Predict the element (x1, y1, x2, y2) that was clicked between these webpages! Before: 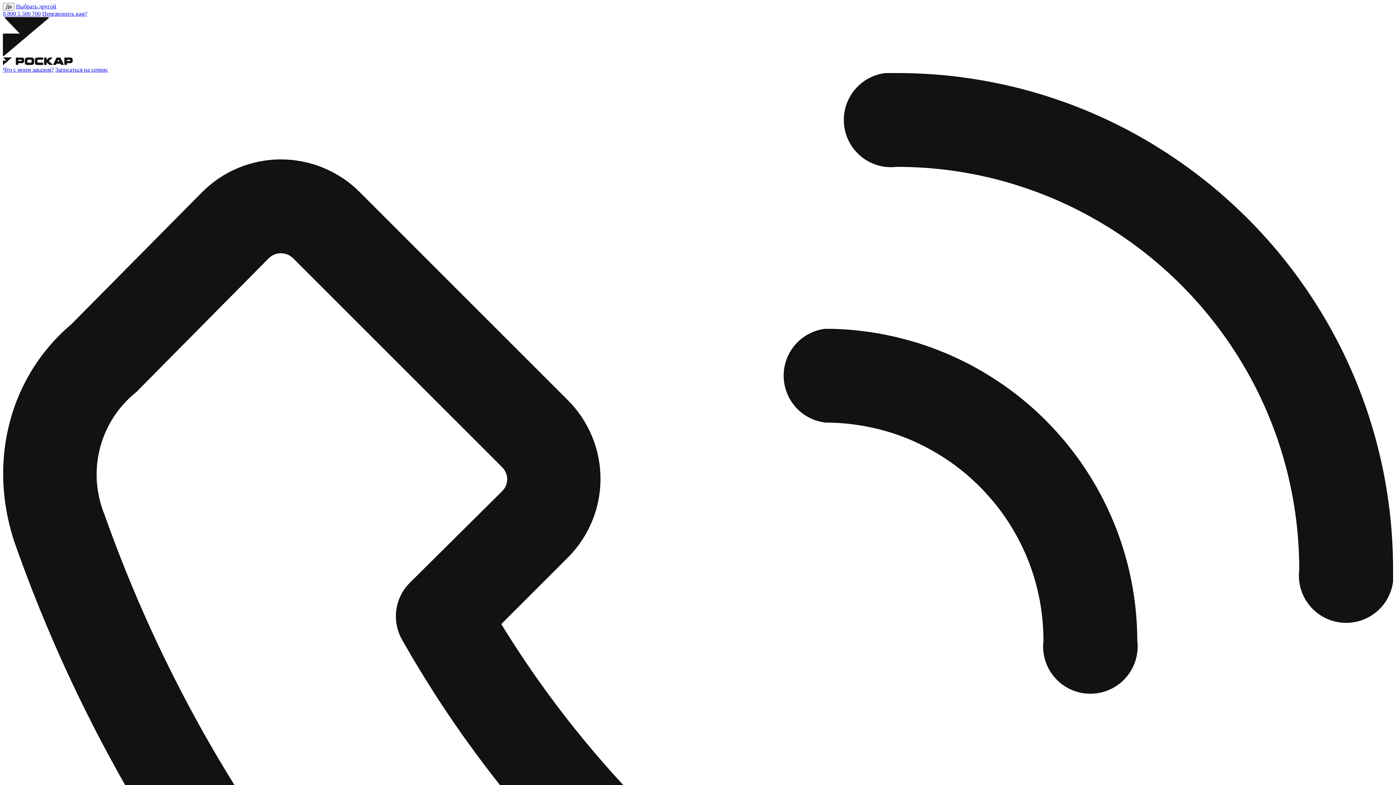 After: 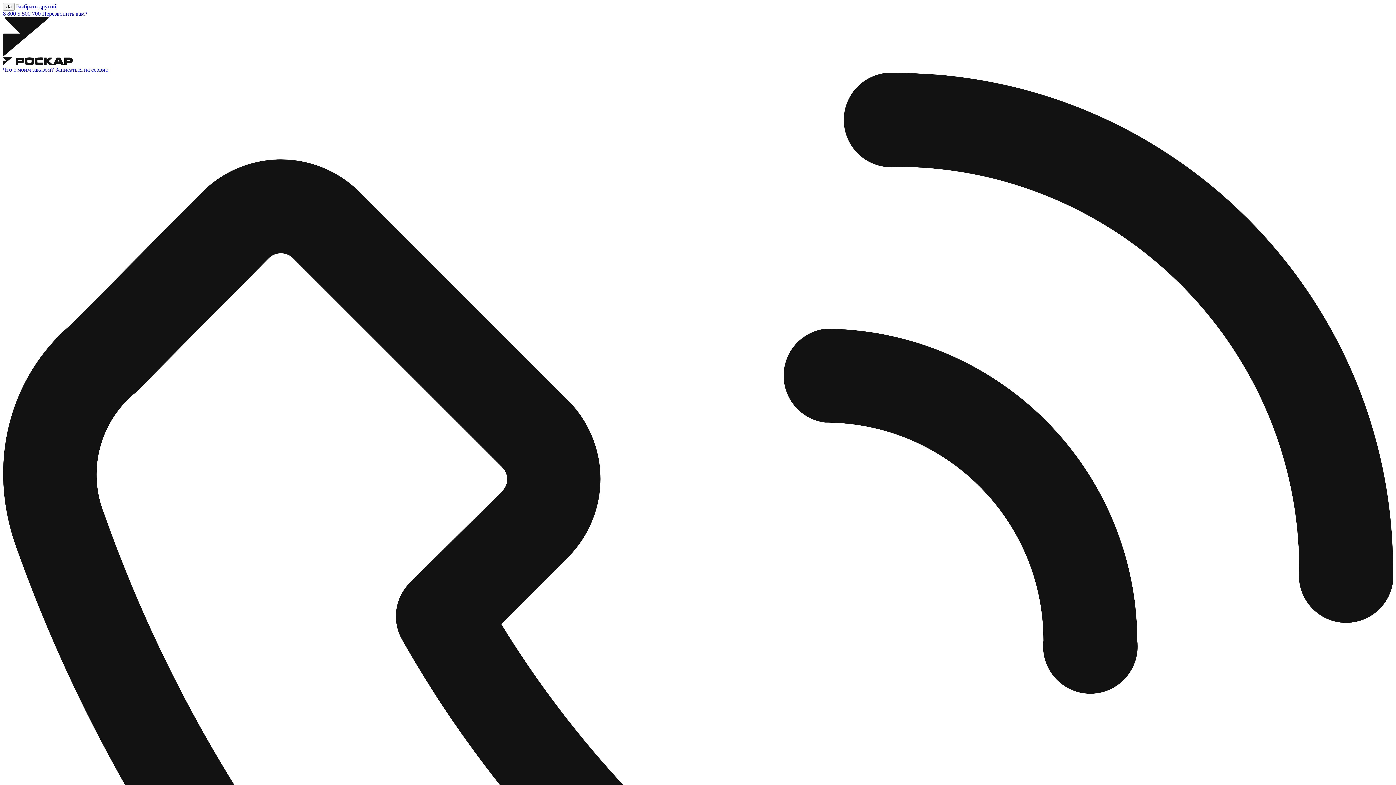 Action: bbox: (2, 10, 40, 16) label: 8 800 5 500 700